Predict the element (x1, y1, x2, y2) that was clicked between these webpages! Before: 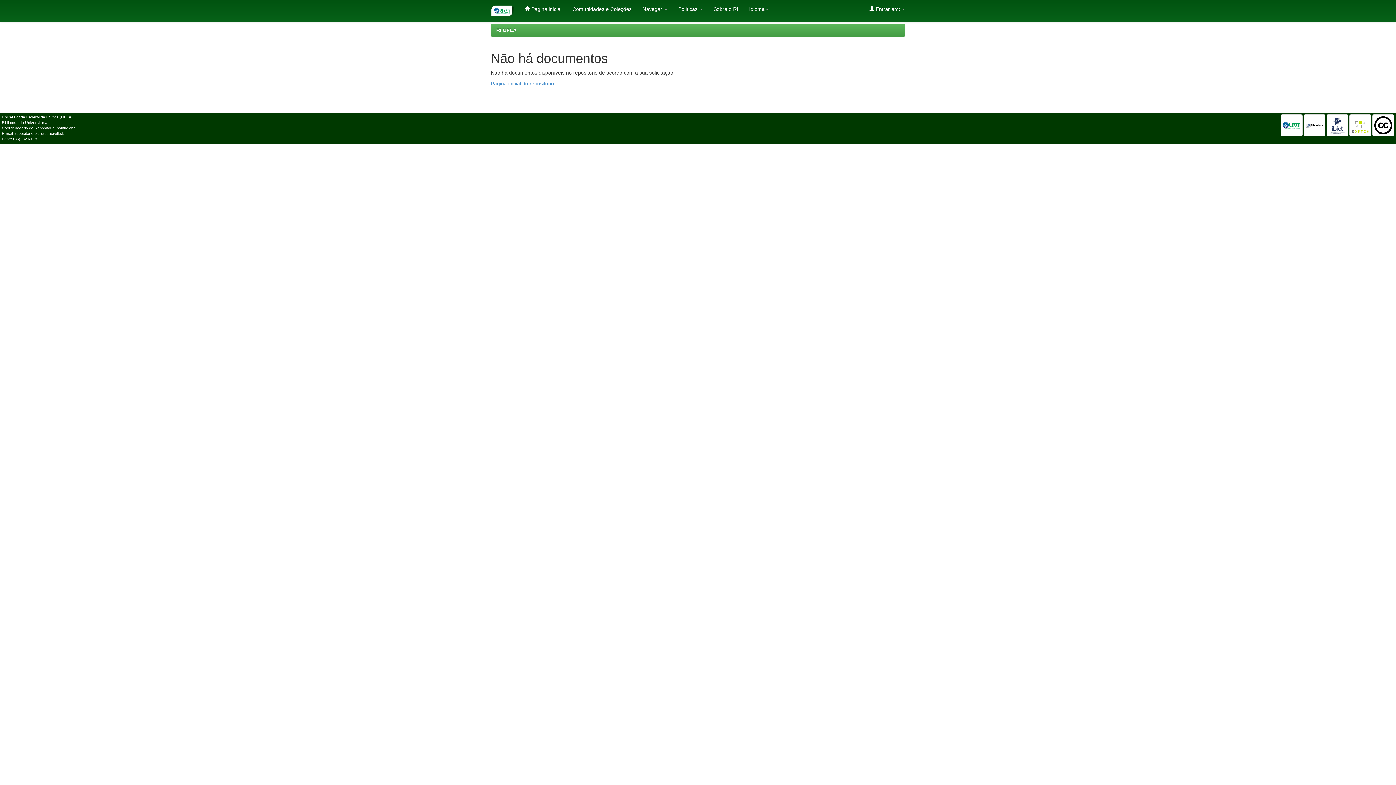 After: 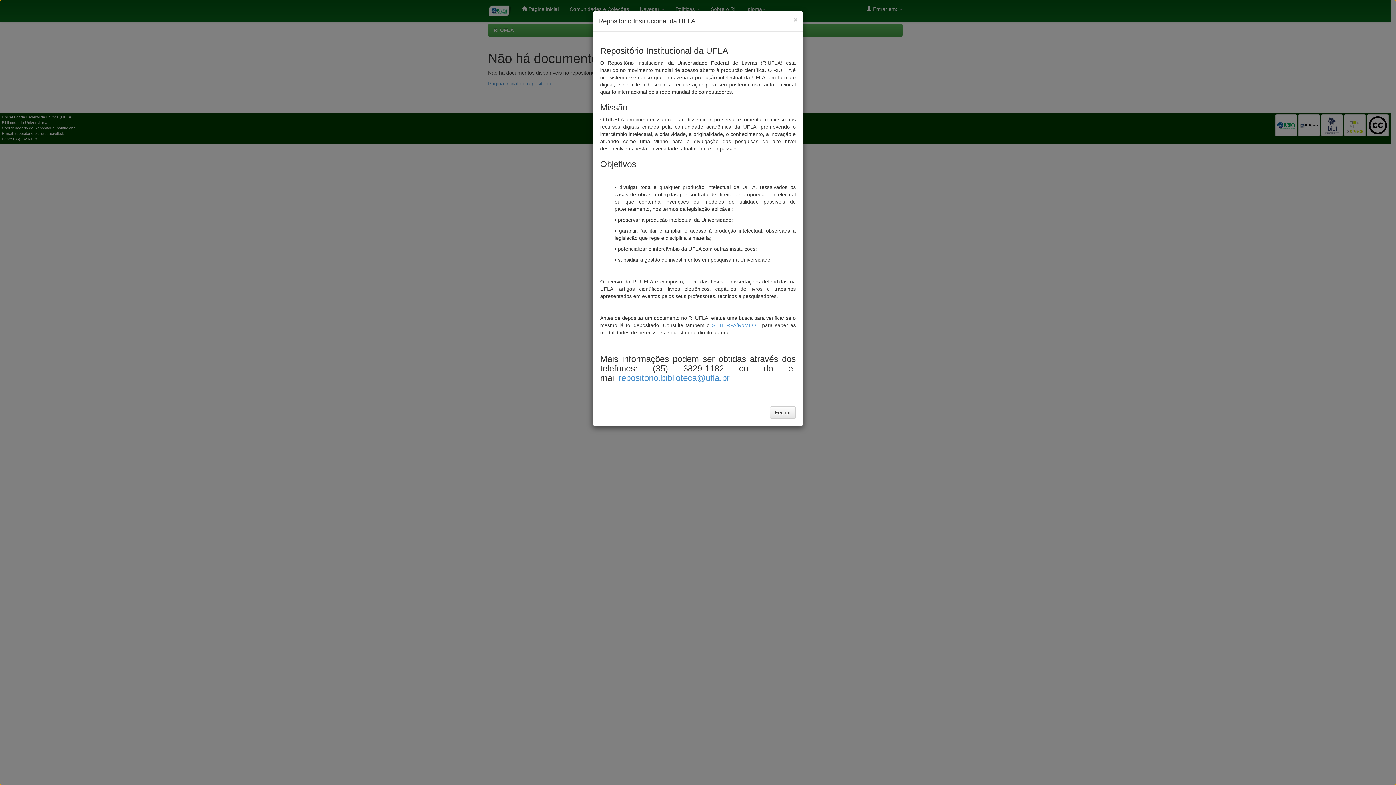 Action: bbox: (708, 0, 743, 18) label: Sobre o RI